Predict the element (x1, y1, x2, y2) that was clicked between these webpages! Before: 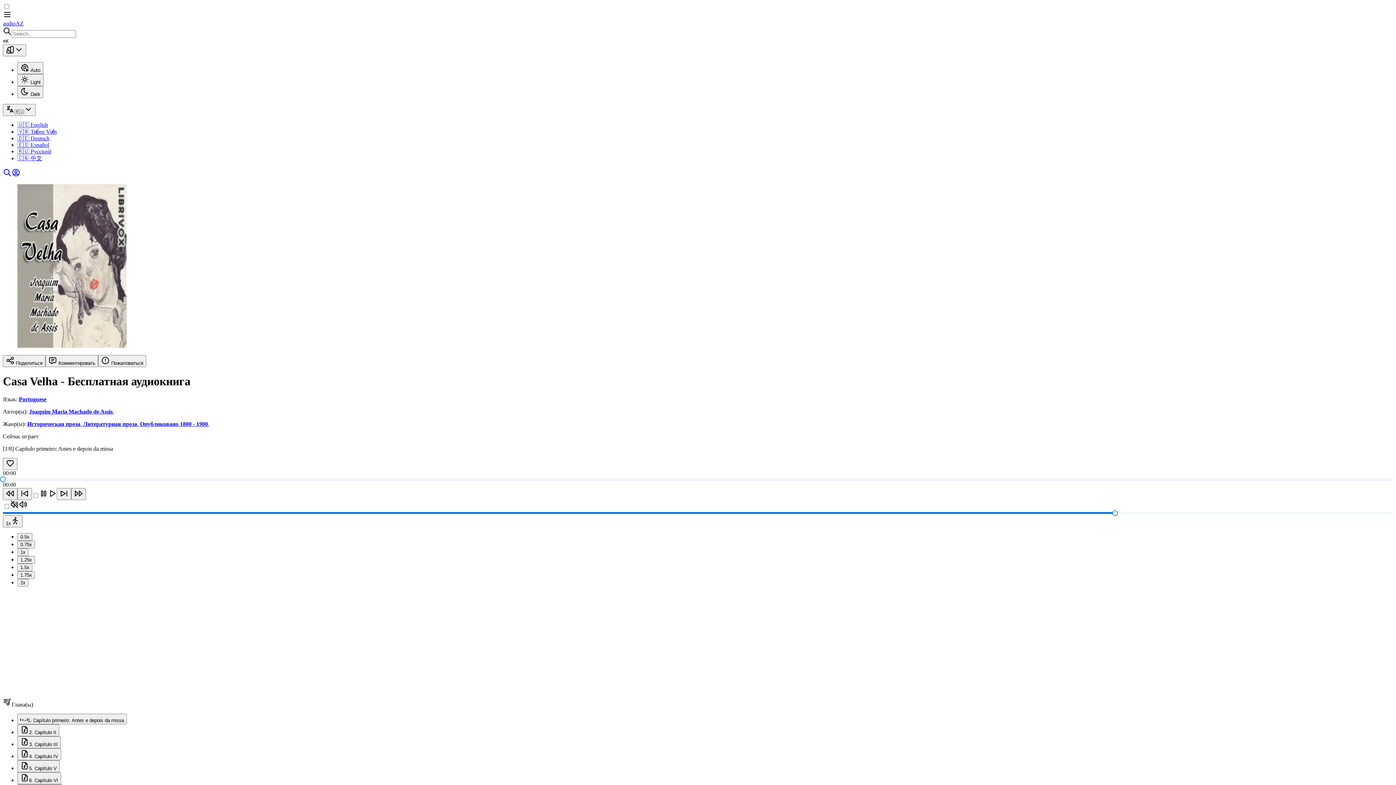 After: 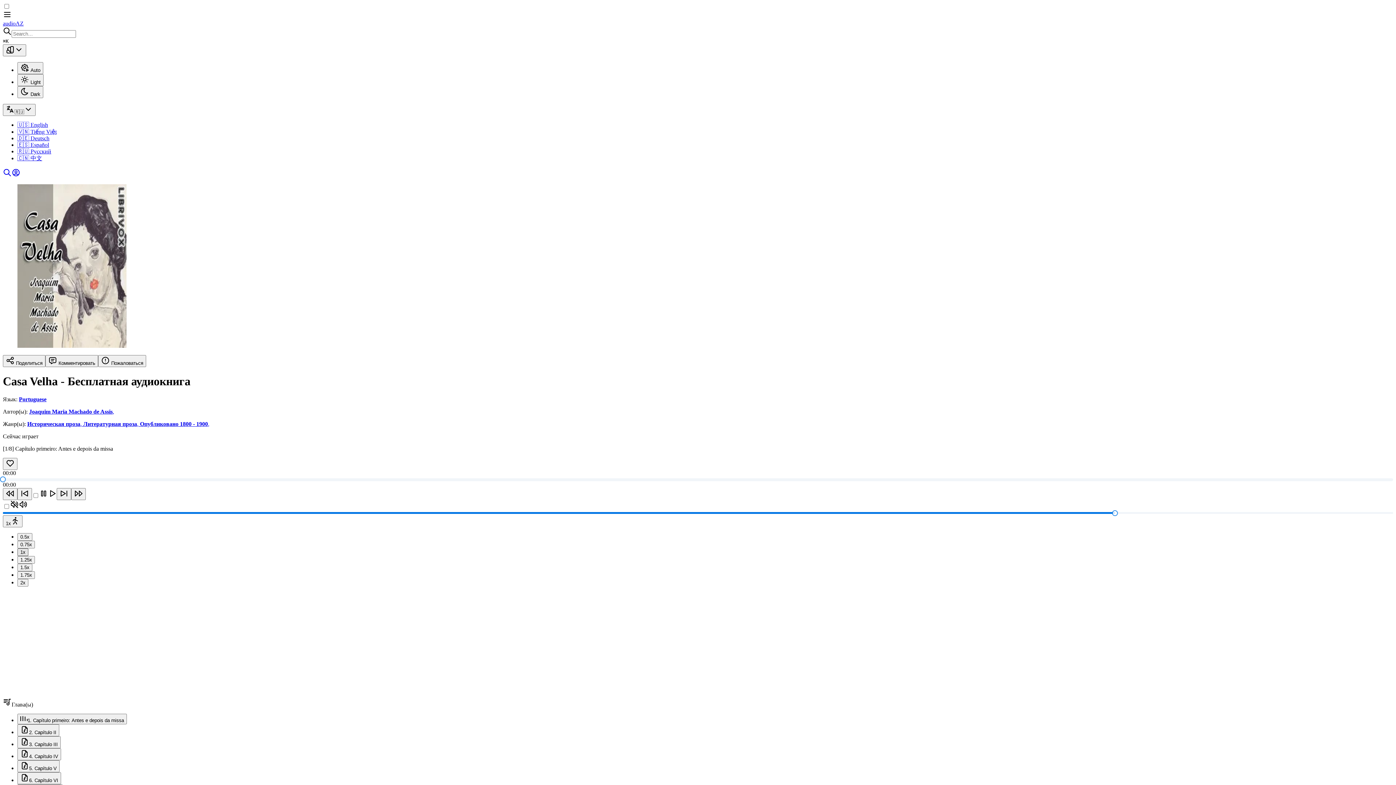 Action: bbox: (17, 548, 28, 556) label: 1x